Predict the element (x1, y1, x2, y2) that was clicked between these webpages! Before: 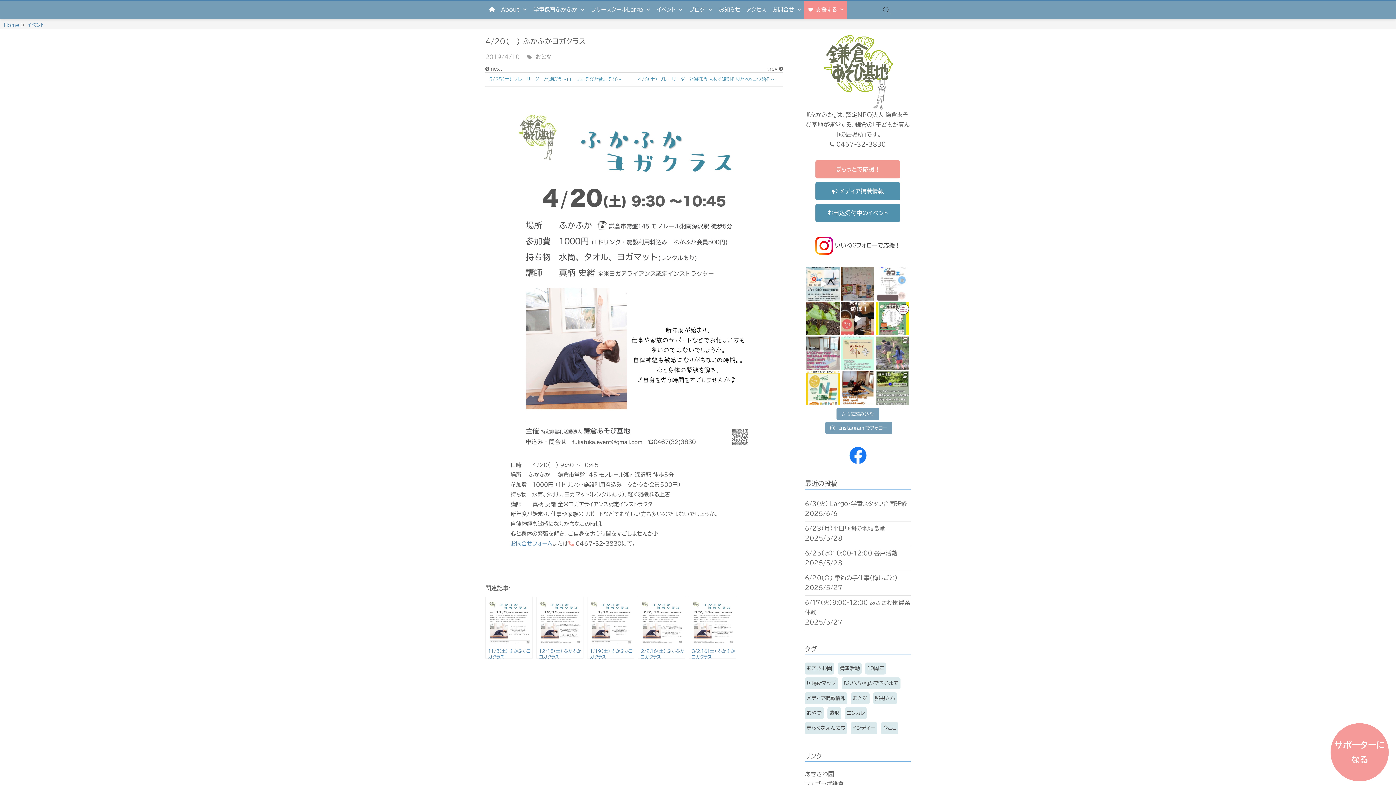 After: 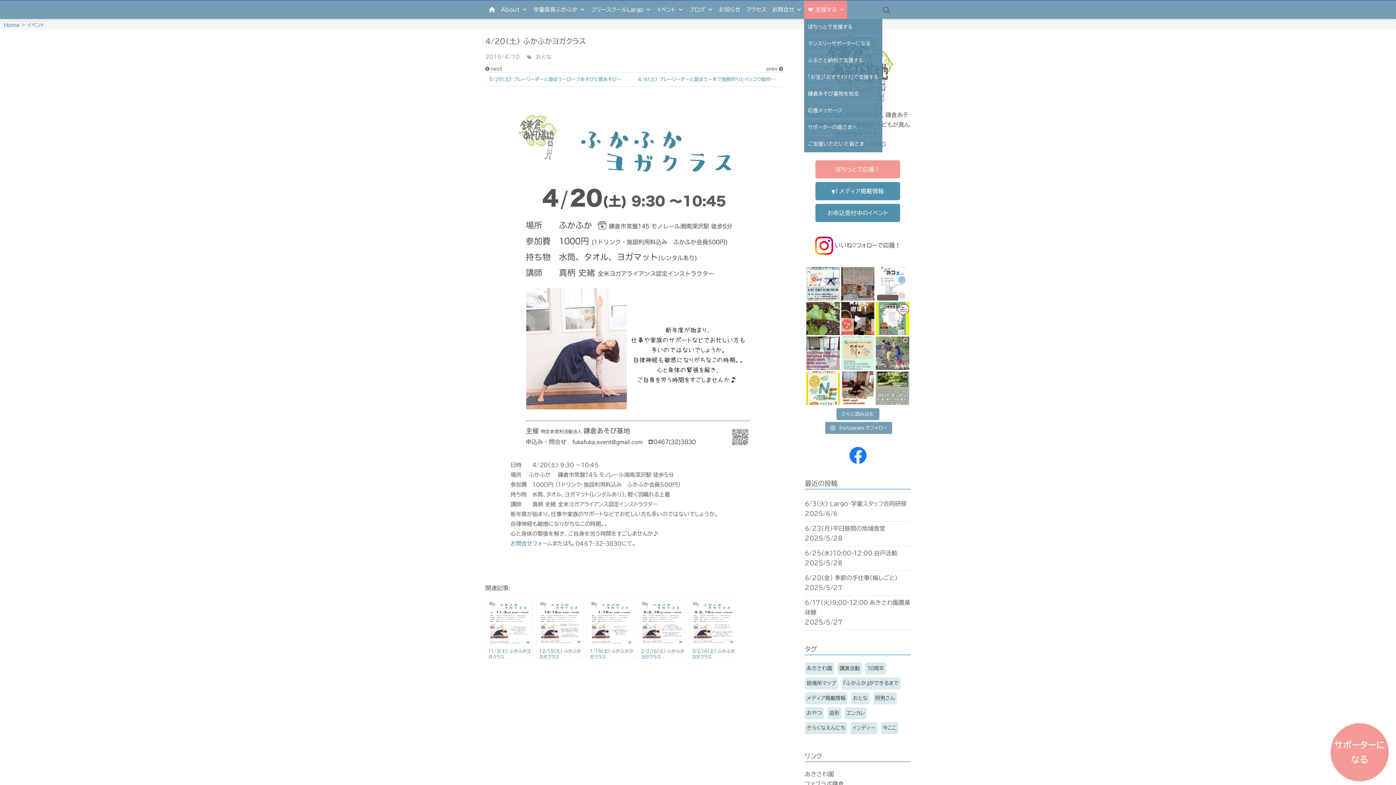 Action: bbox: (804, 0, 847, 18) label: 支援する